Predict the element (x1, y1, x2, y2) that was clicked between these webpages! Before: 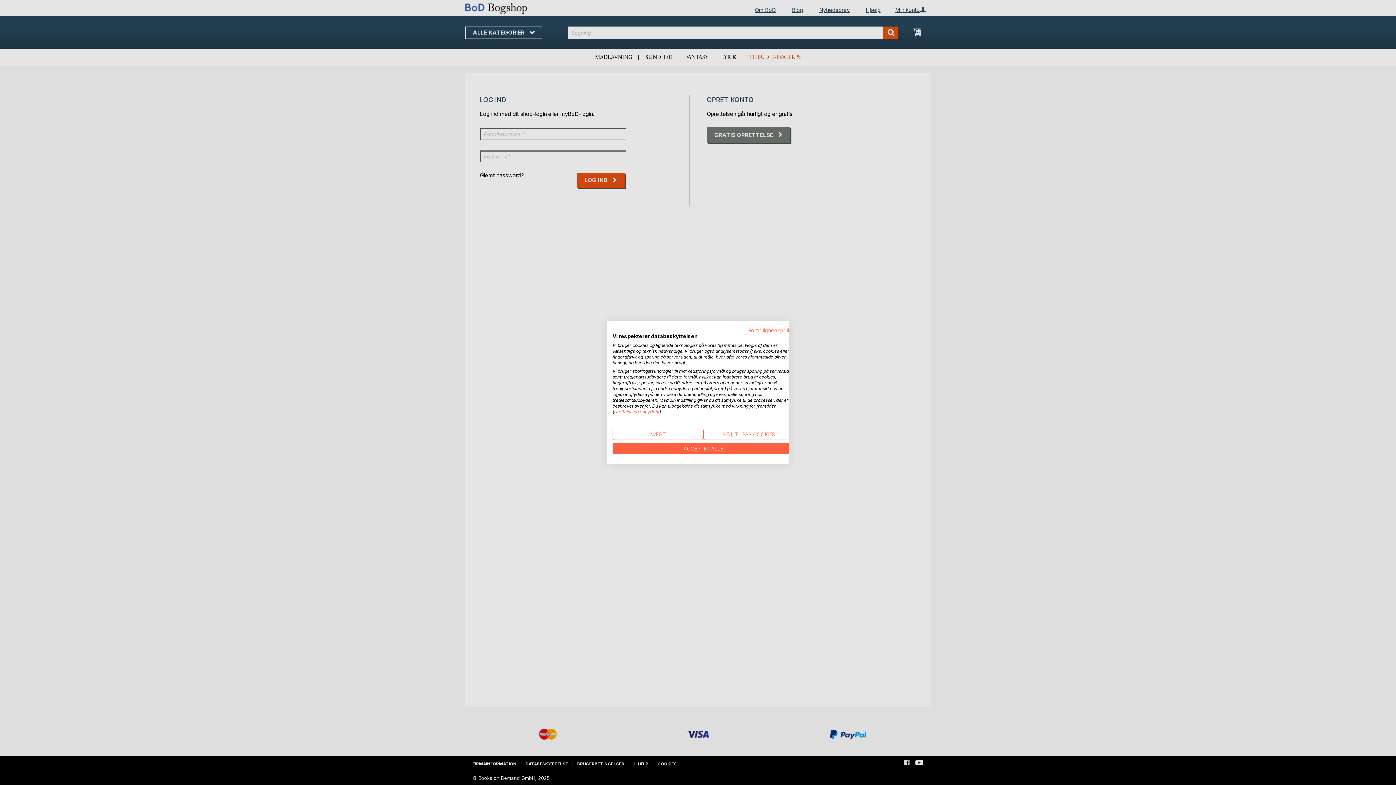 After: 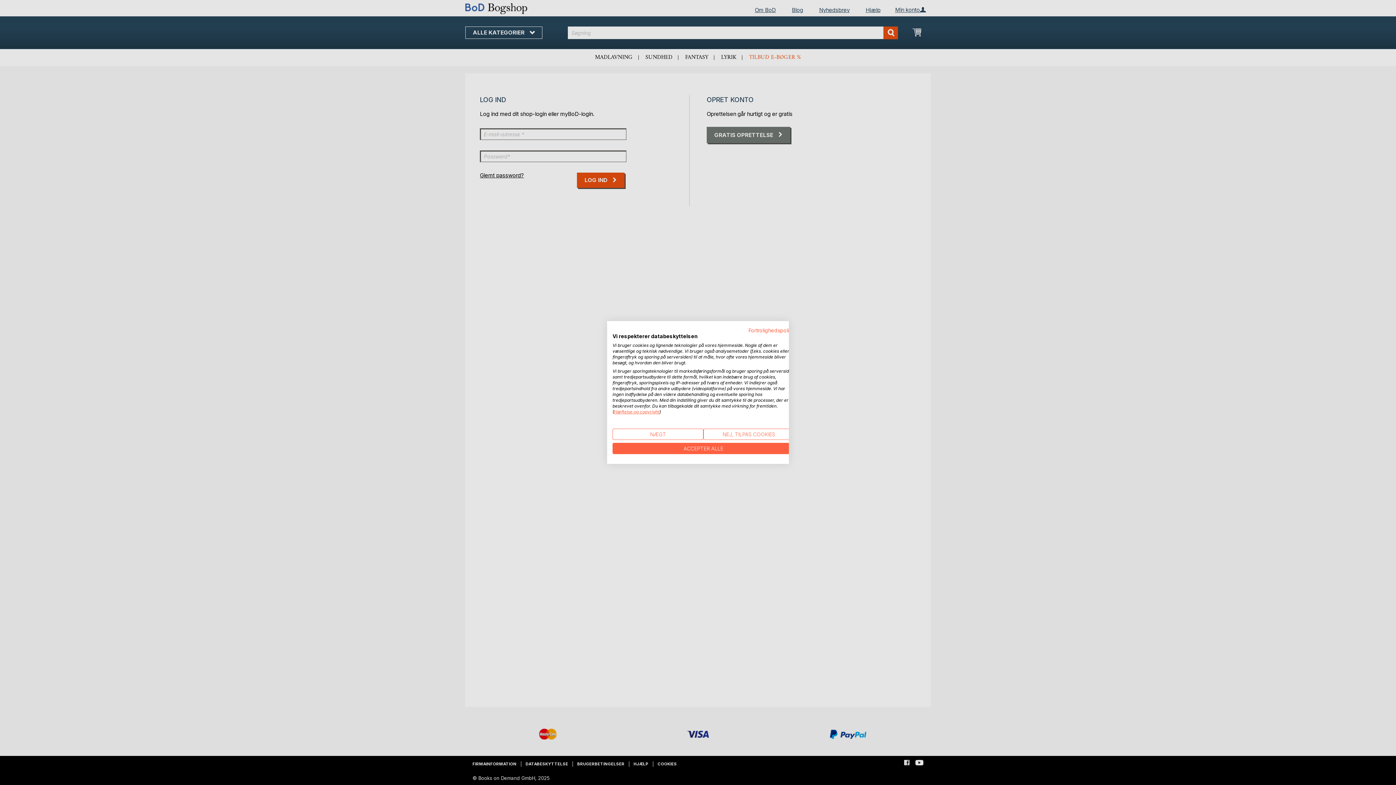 Action: label: Hæftelse og copyright bbox: (614, 409, 659, 414)